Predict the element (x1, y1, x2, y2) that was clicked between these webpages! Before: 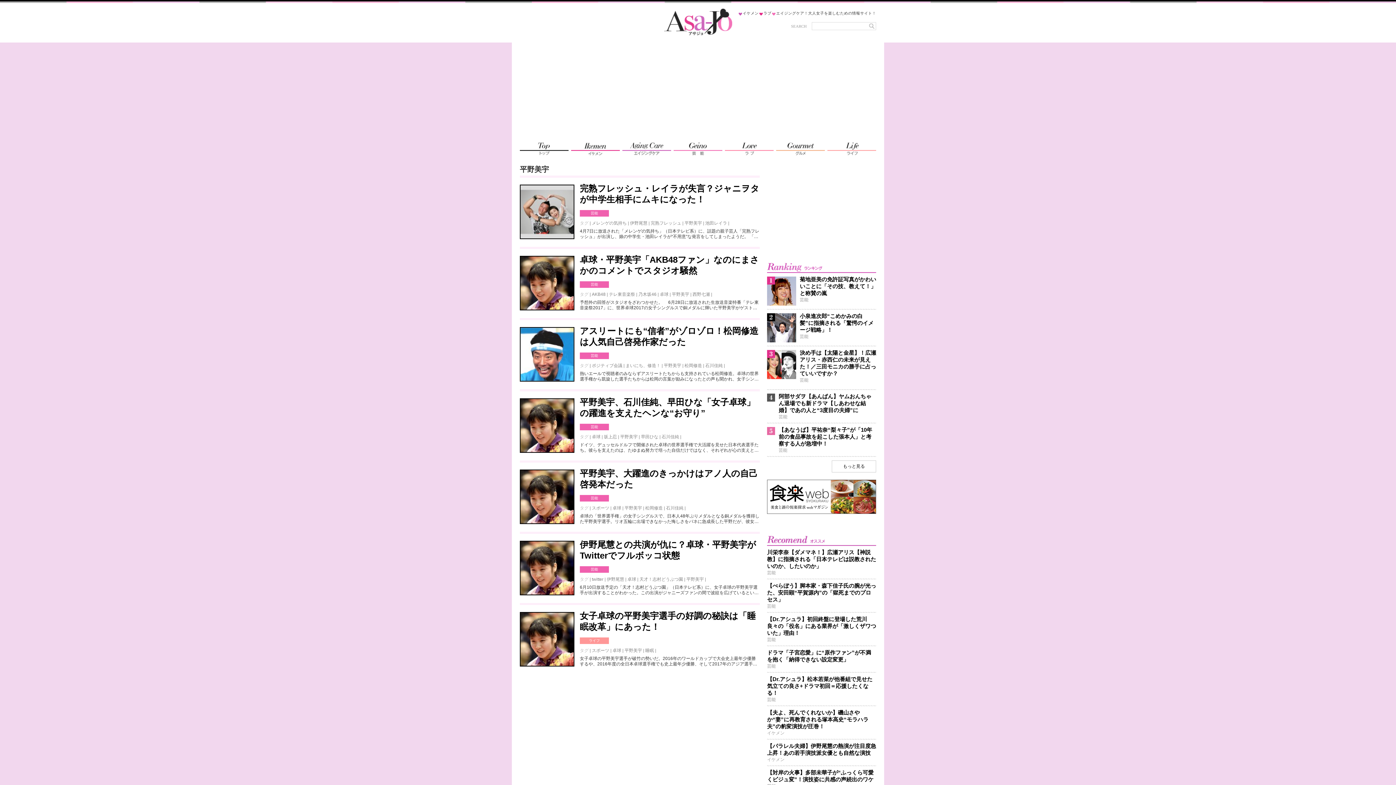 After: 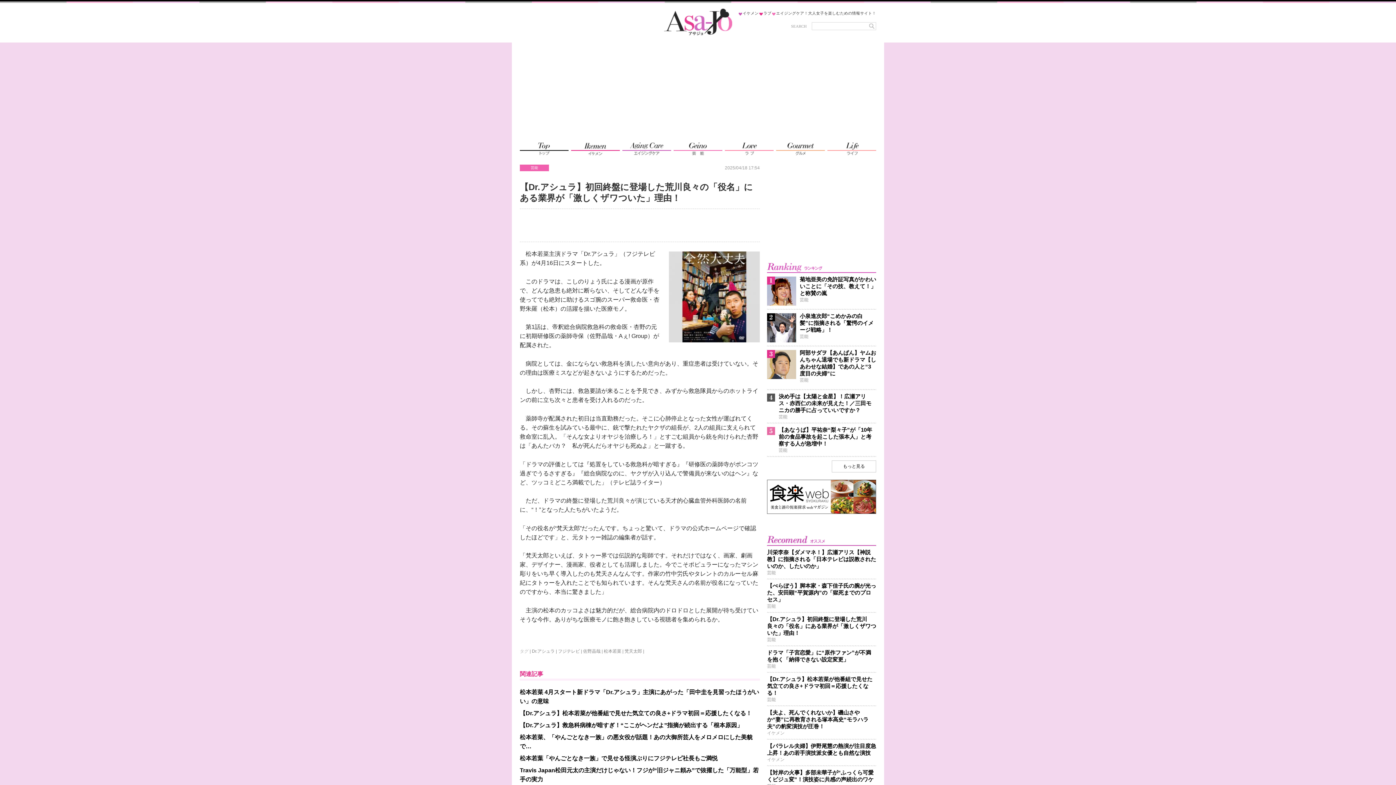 Action: bbox: (767, 616, 876, 636) label: 【Dr.アシュラ】初回終盤に登場した荒川良々の「役名」にある業界が「激しくザワついた」理由！

芸能